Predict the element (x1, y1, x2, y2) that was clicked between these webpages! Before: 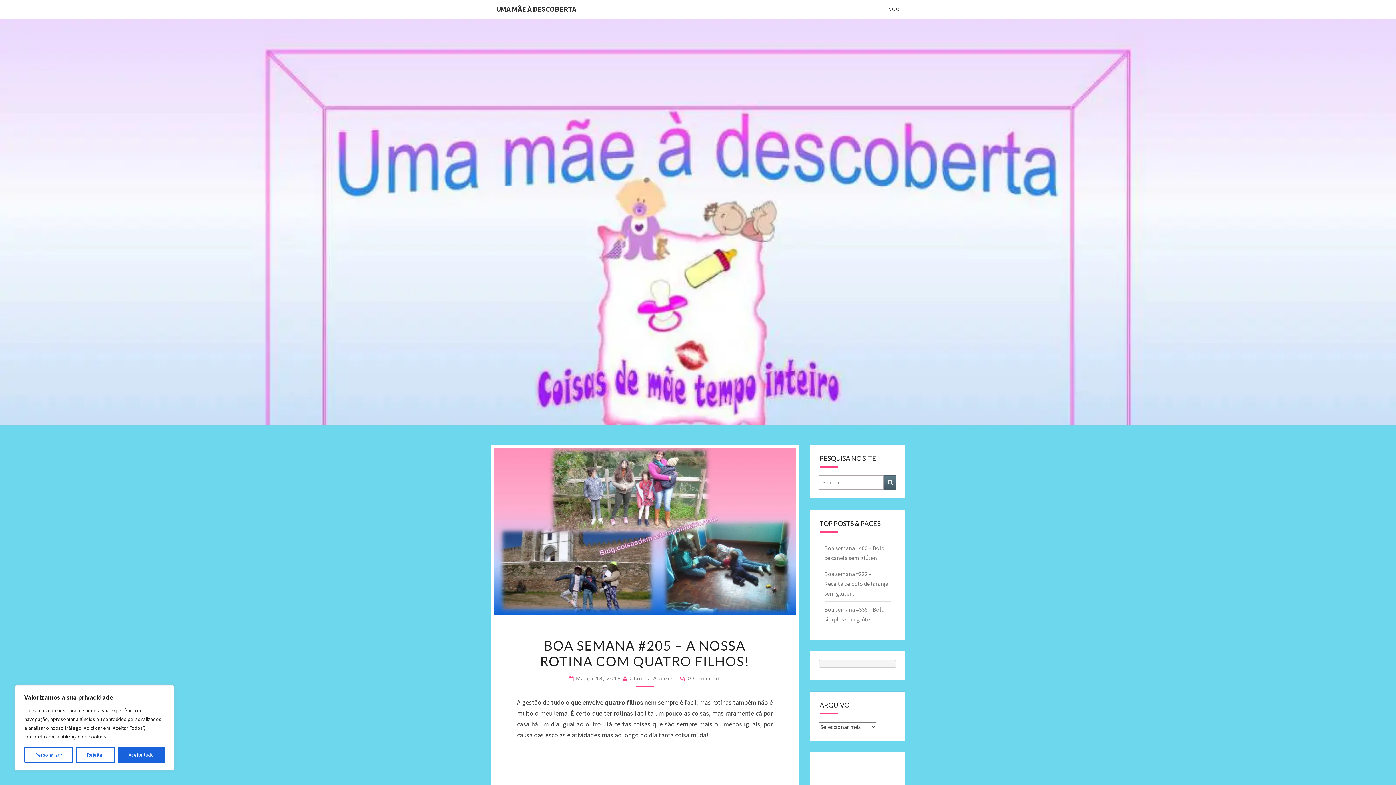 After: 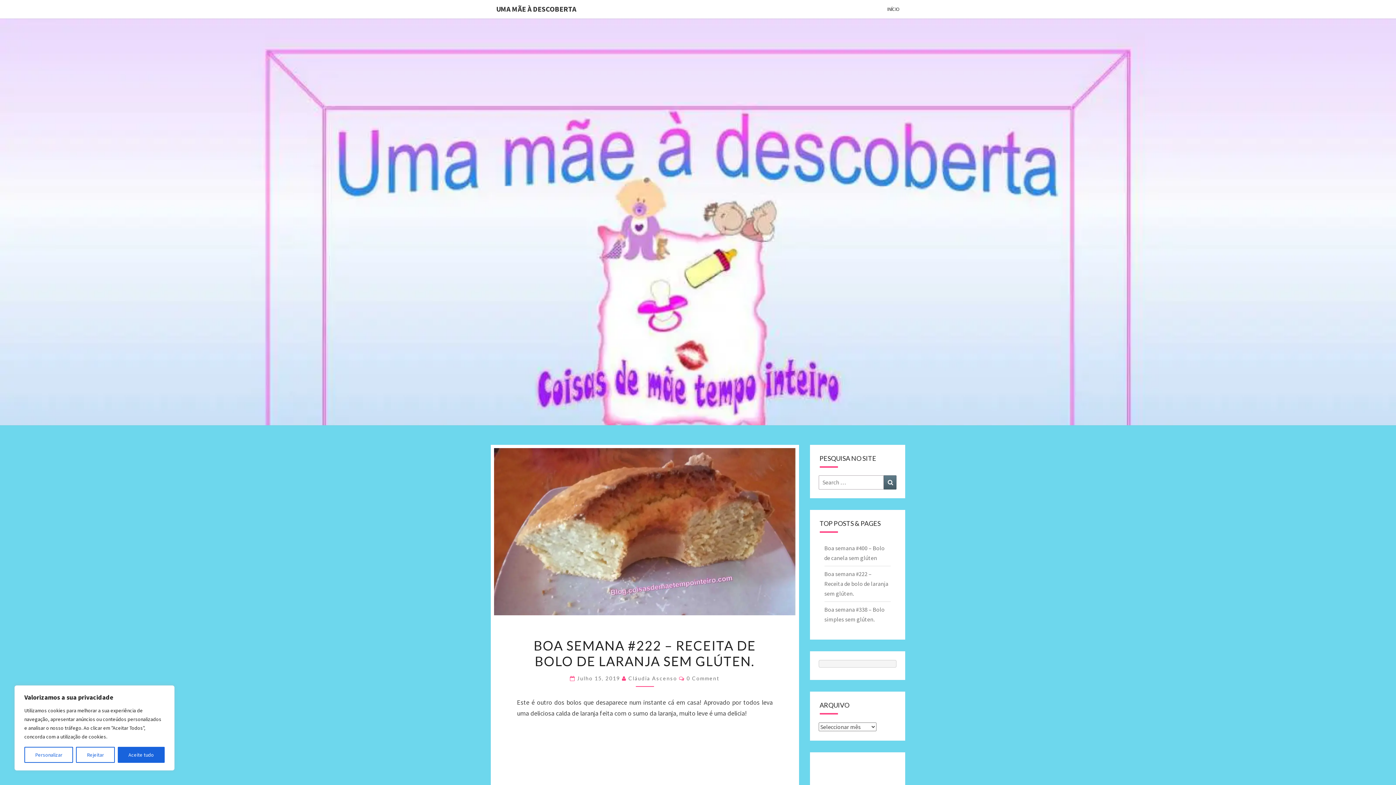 Action: label: Boa semana #222 – Receita de bolo de laranja sem glúten. bbox: (824, 570, 888, 597)